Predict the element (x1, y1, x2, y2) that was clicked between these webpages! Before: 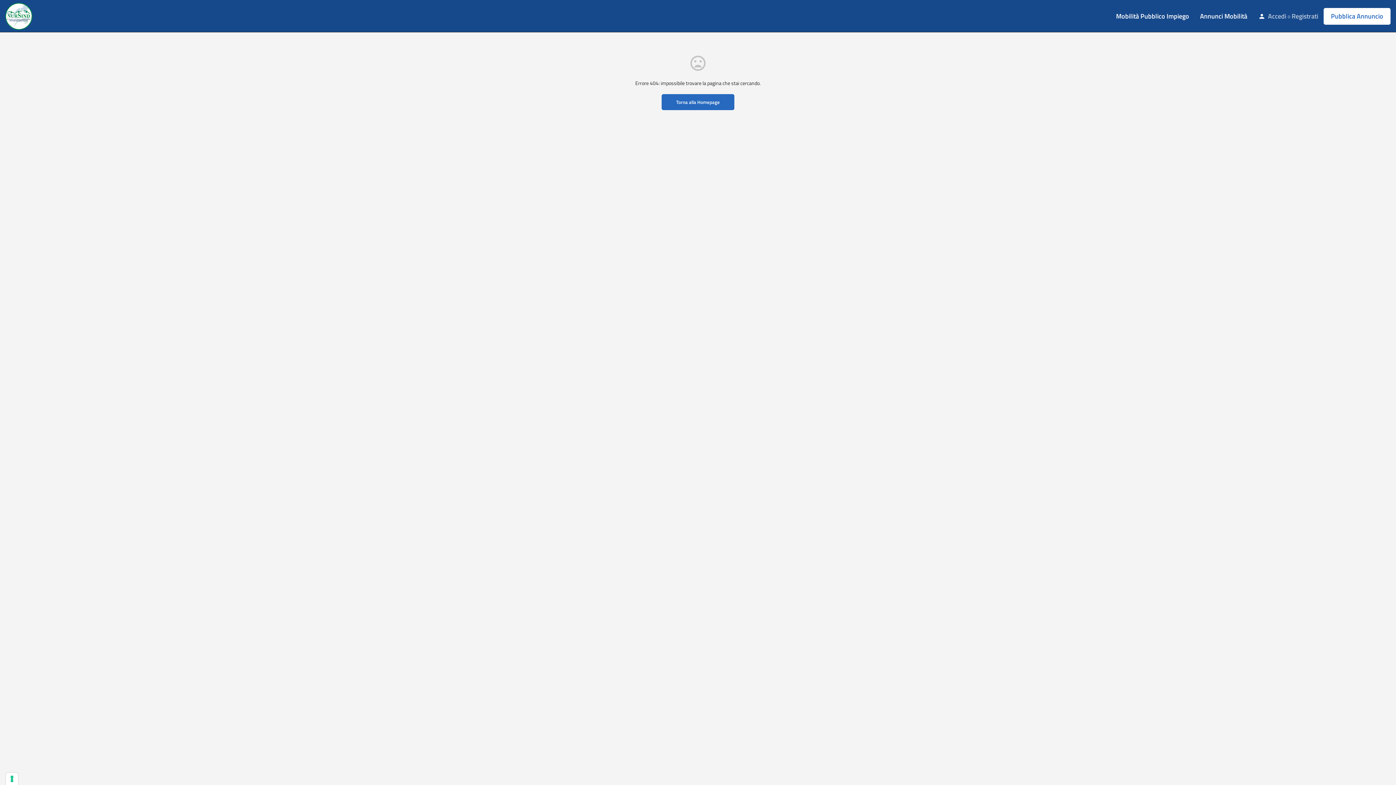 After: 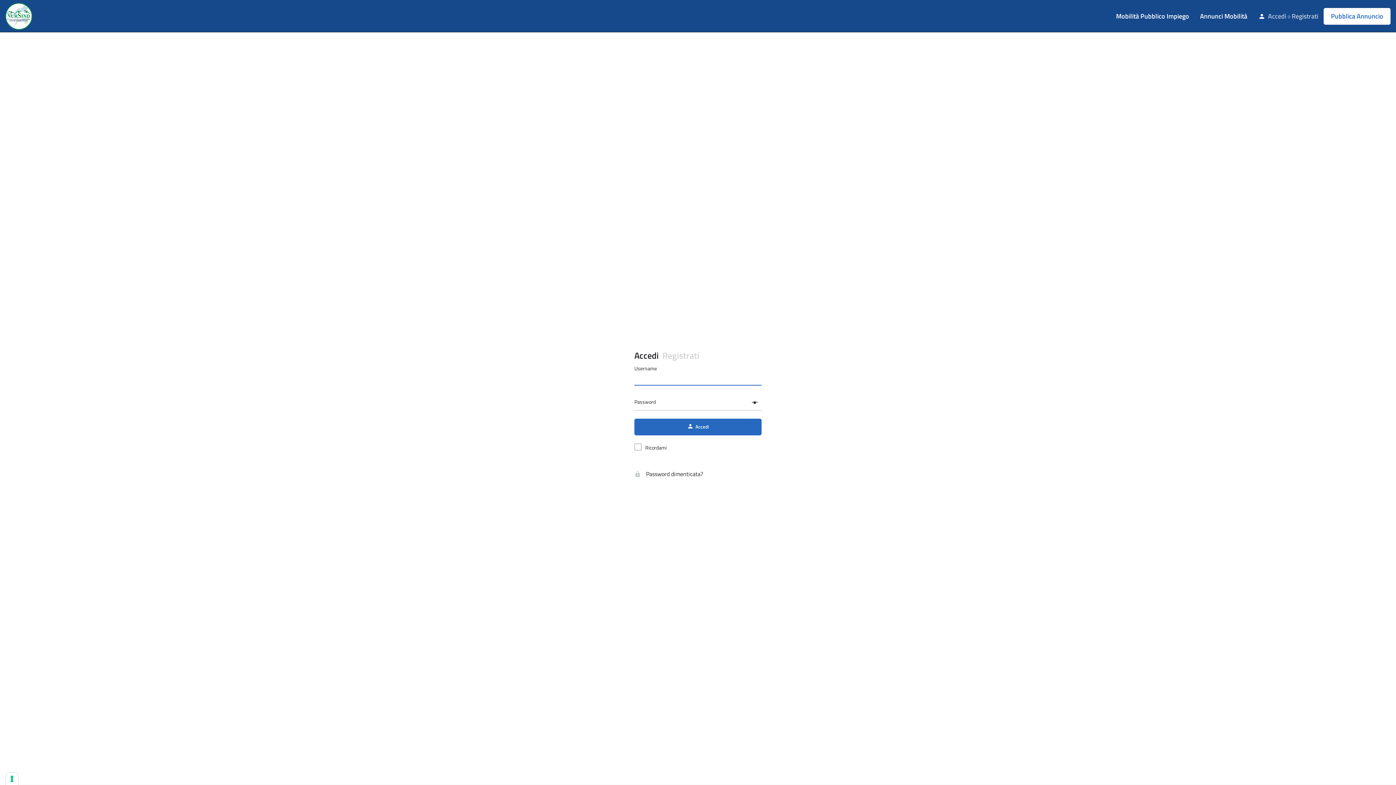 Action: bbox: (1268, 11, 1286, 20) label: Accedi